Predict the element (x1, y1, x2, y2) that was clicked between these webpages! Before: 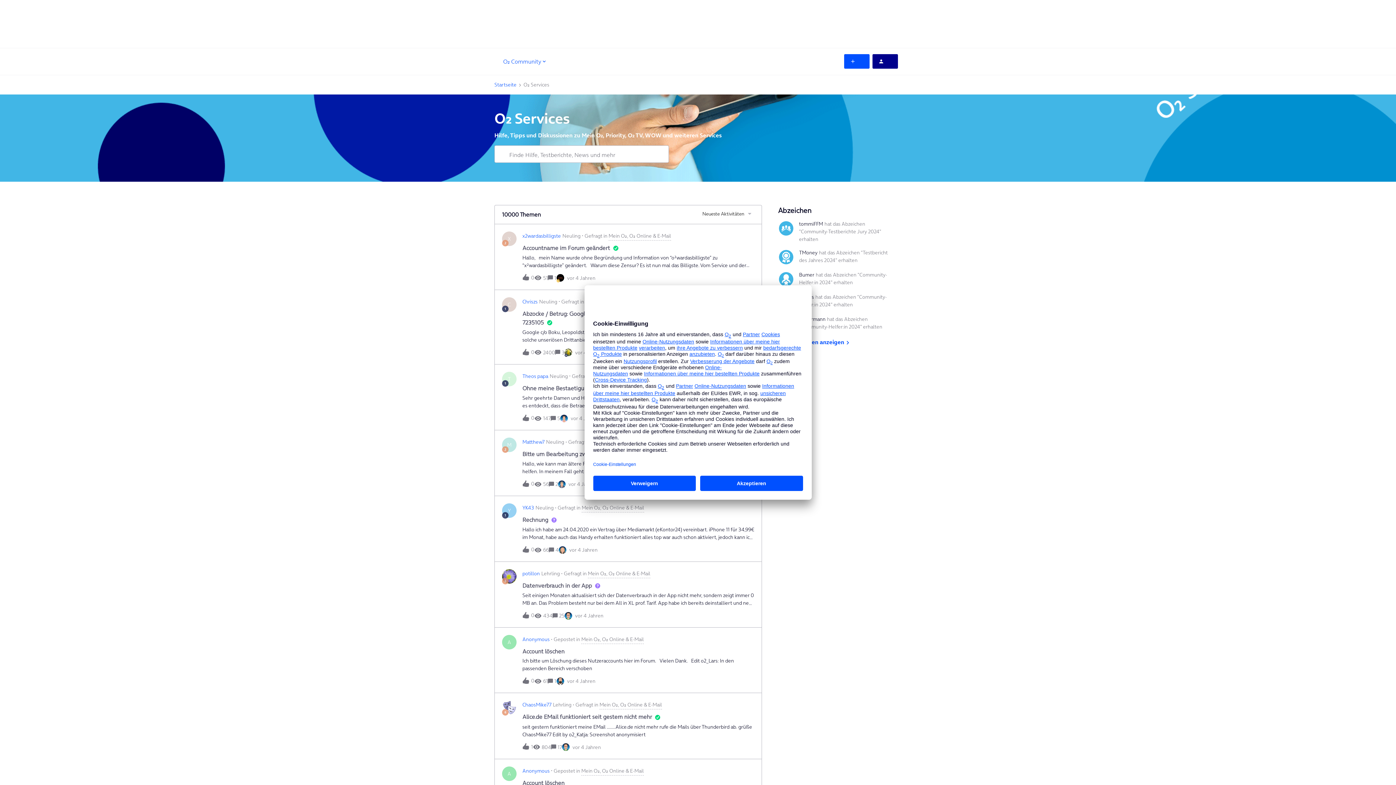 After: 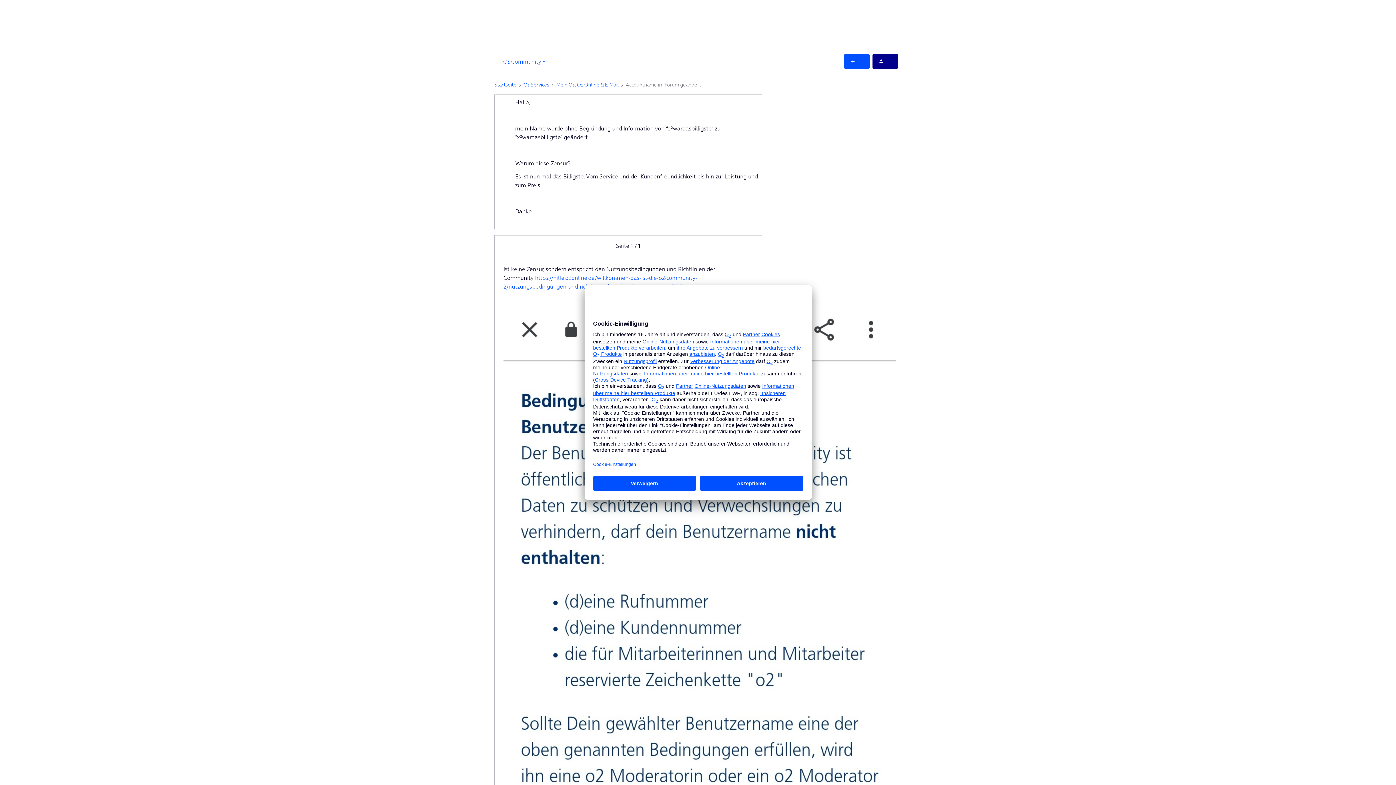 Action: bbox: (548, 273, 556, 282) label: 1